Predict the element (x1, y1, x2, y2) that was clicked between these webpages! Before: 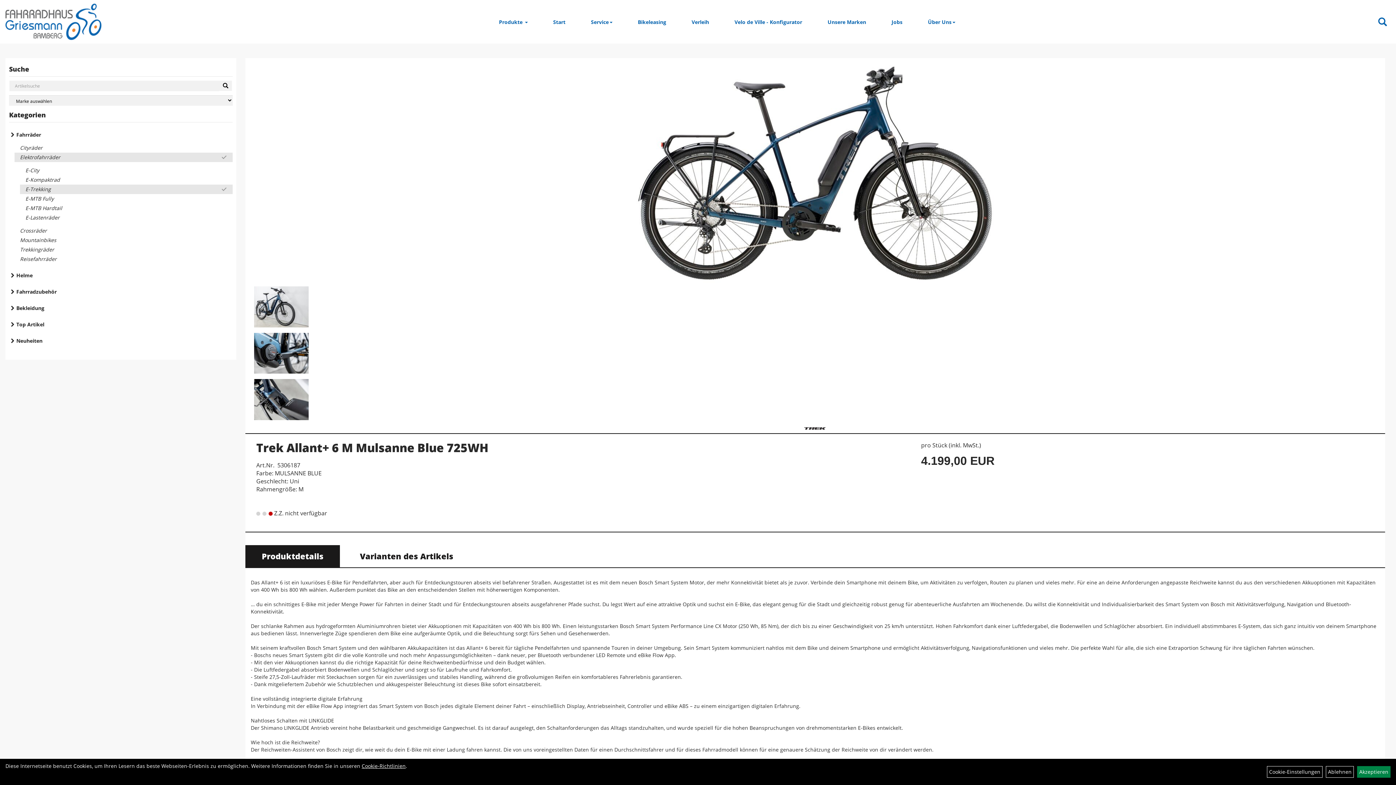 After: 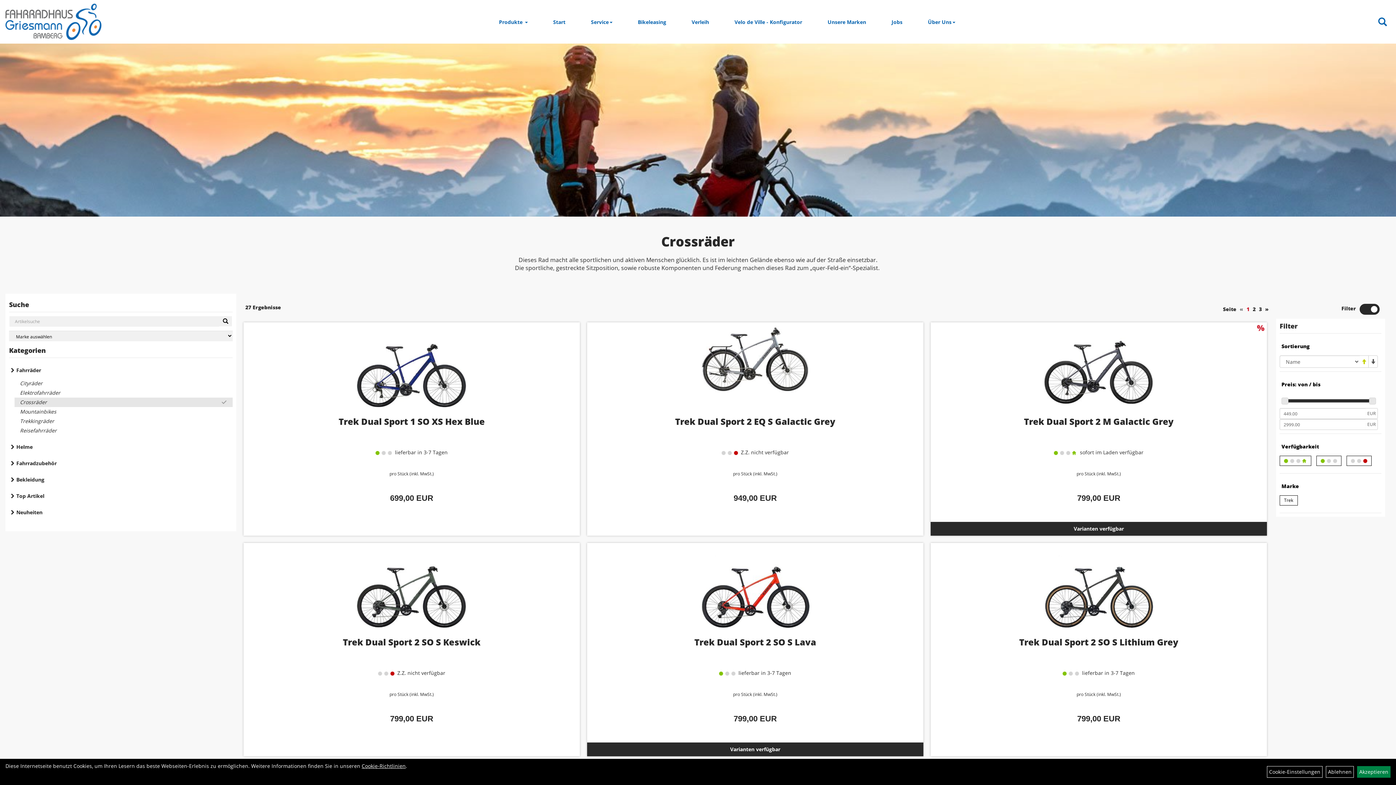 Action: label: Crossräder bbox: (14, 226, 232, 235)